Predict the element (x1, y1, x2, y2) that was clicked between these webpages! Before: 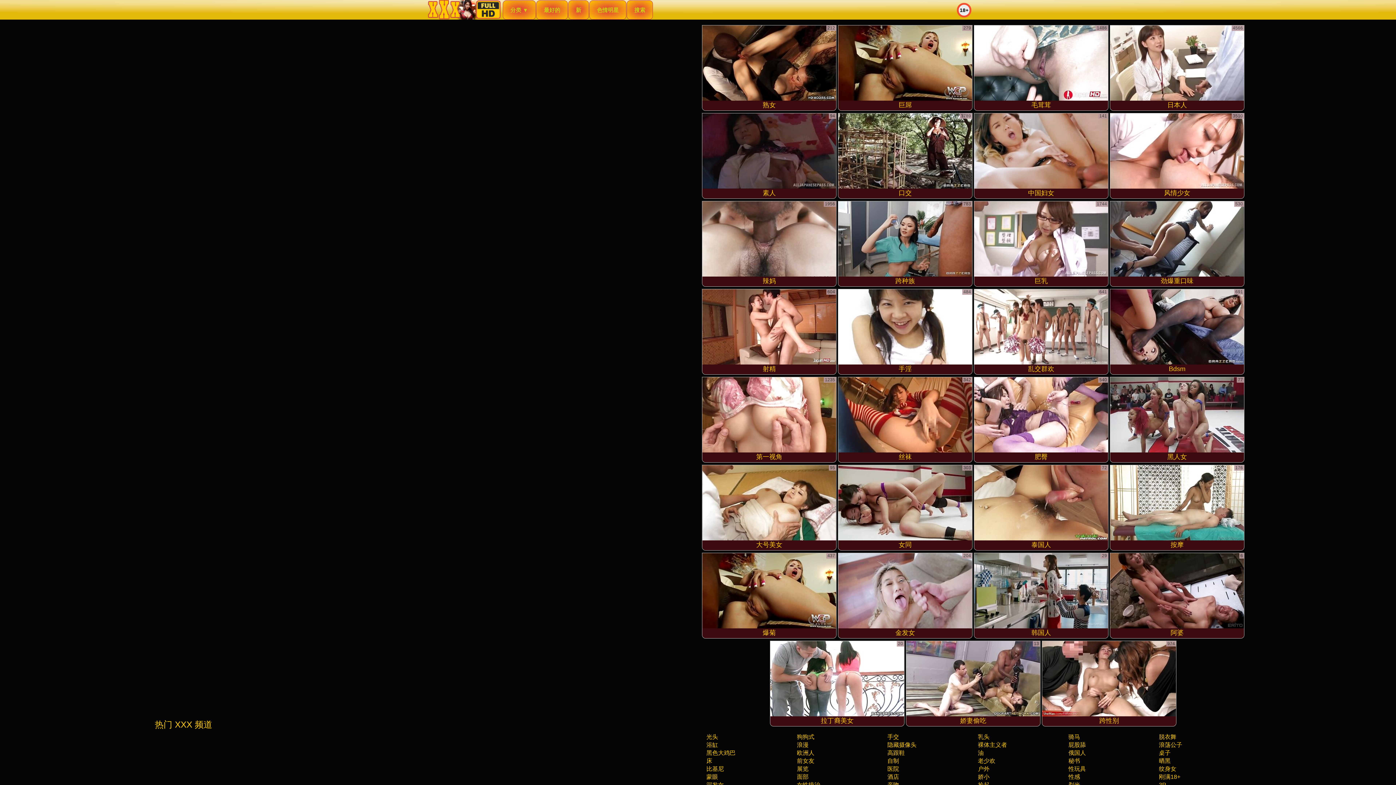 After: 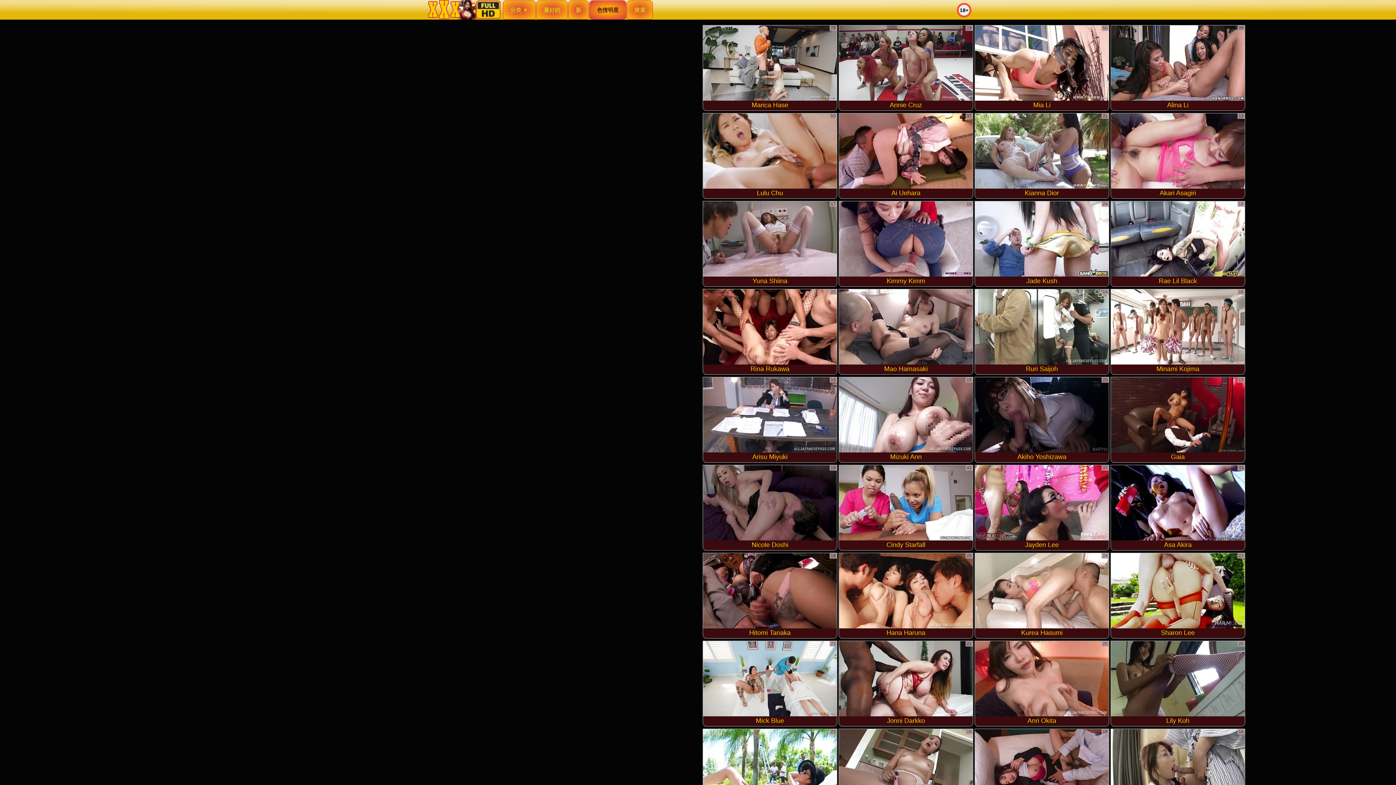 Action: bbox: (589, 0, 626, 19) label: 色情明星